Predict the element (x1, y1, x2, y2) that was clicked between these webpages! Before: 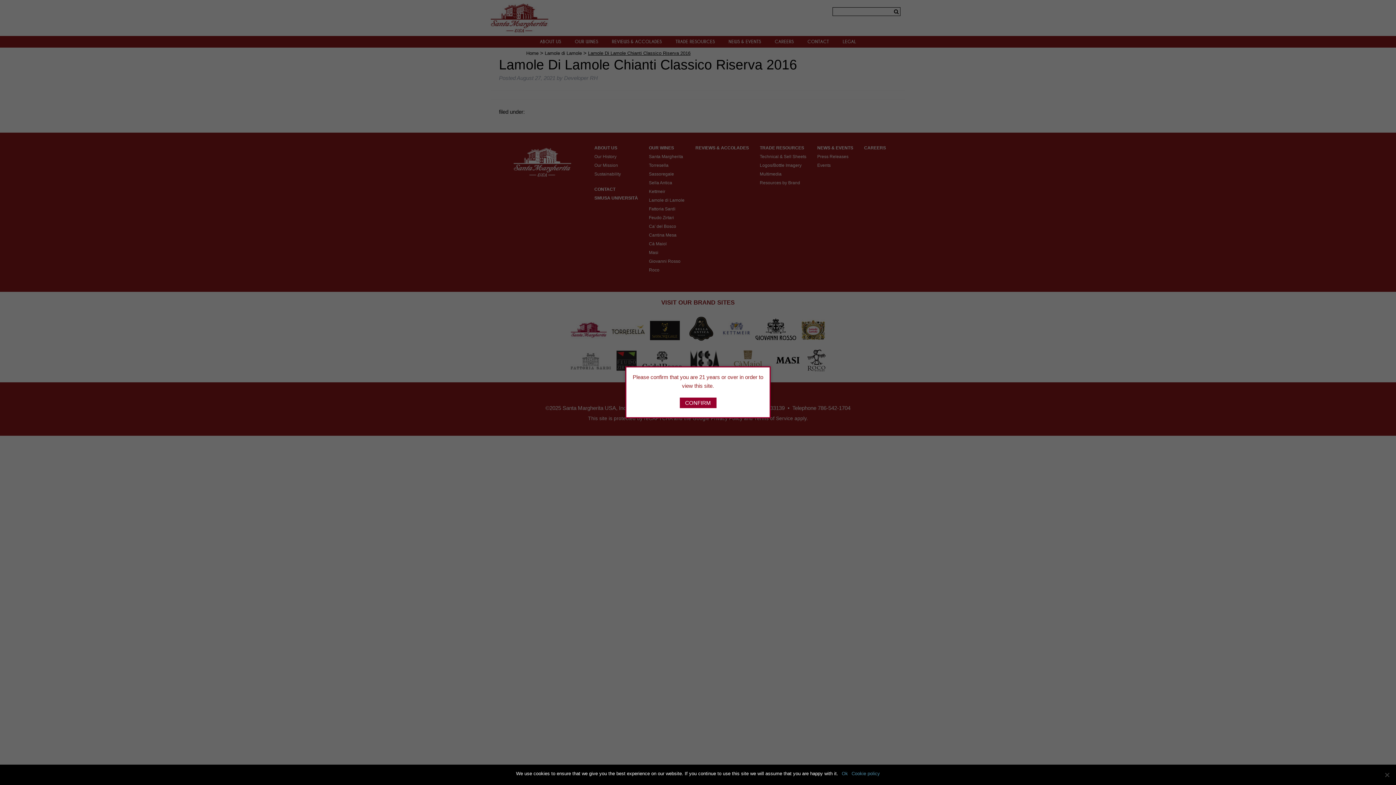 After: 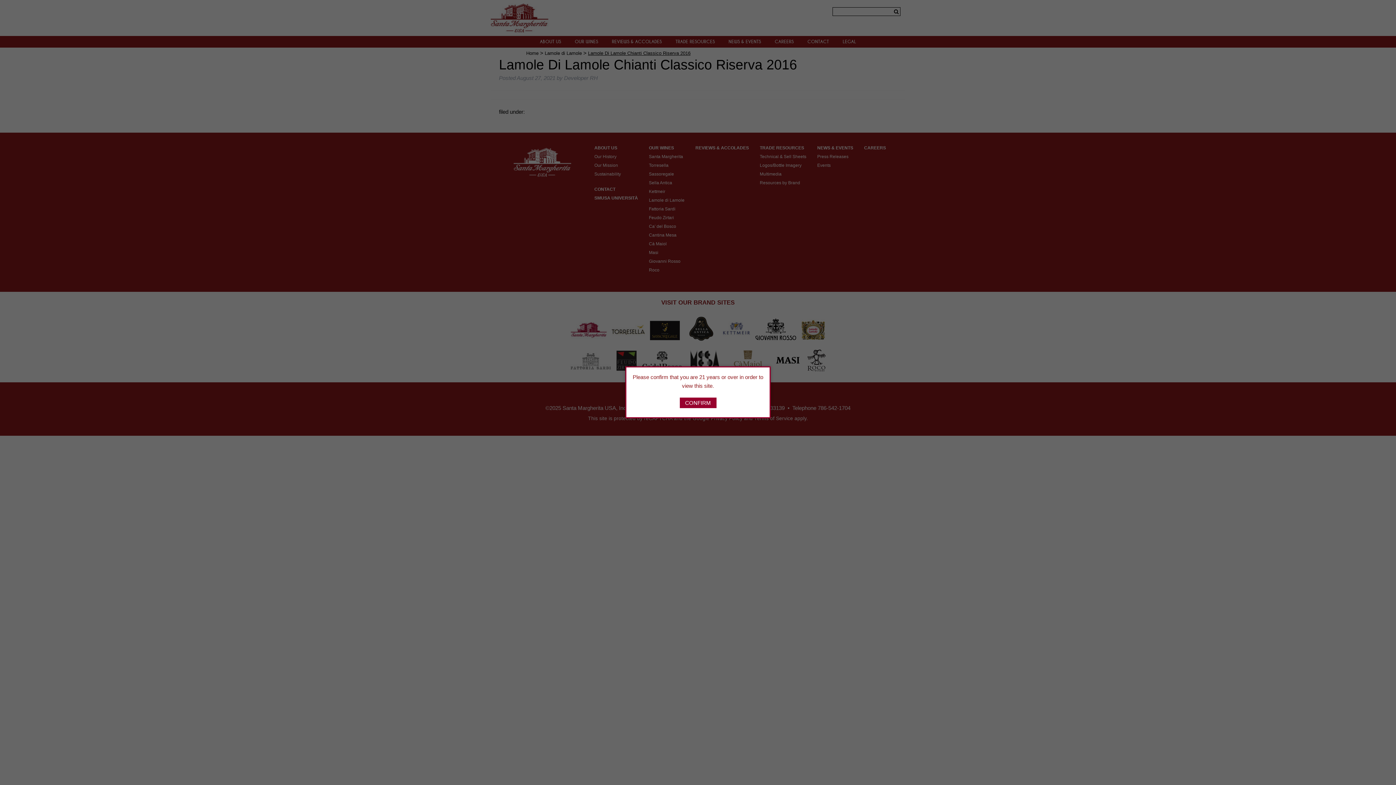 Action: bbox: (842, 770, 848, 777) label: Ok